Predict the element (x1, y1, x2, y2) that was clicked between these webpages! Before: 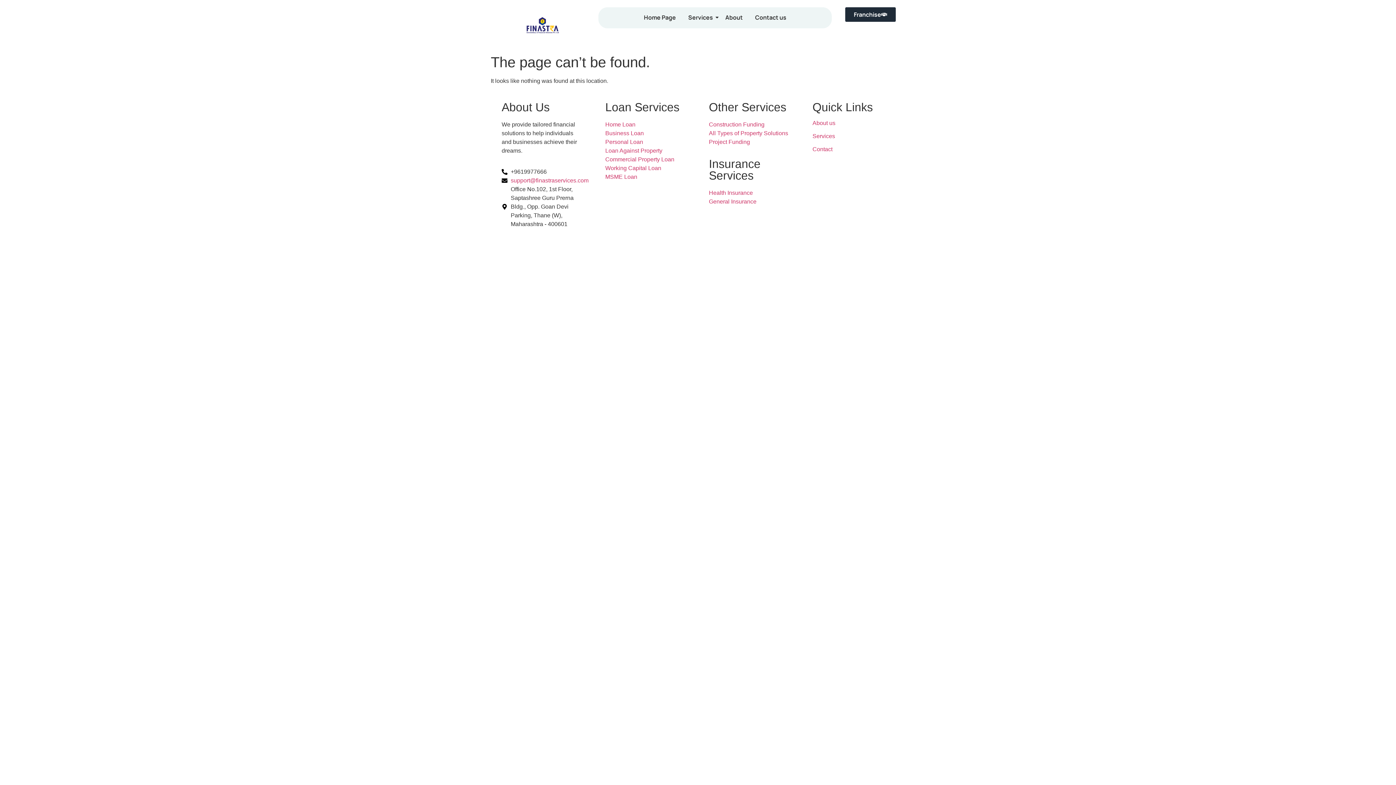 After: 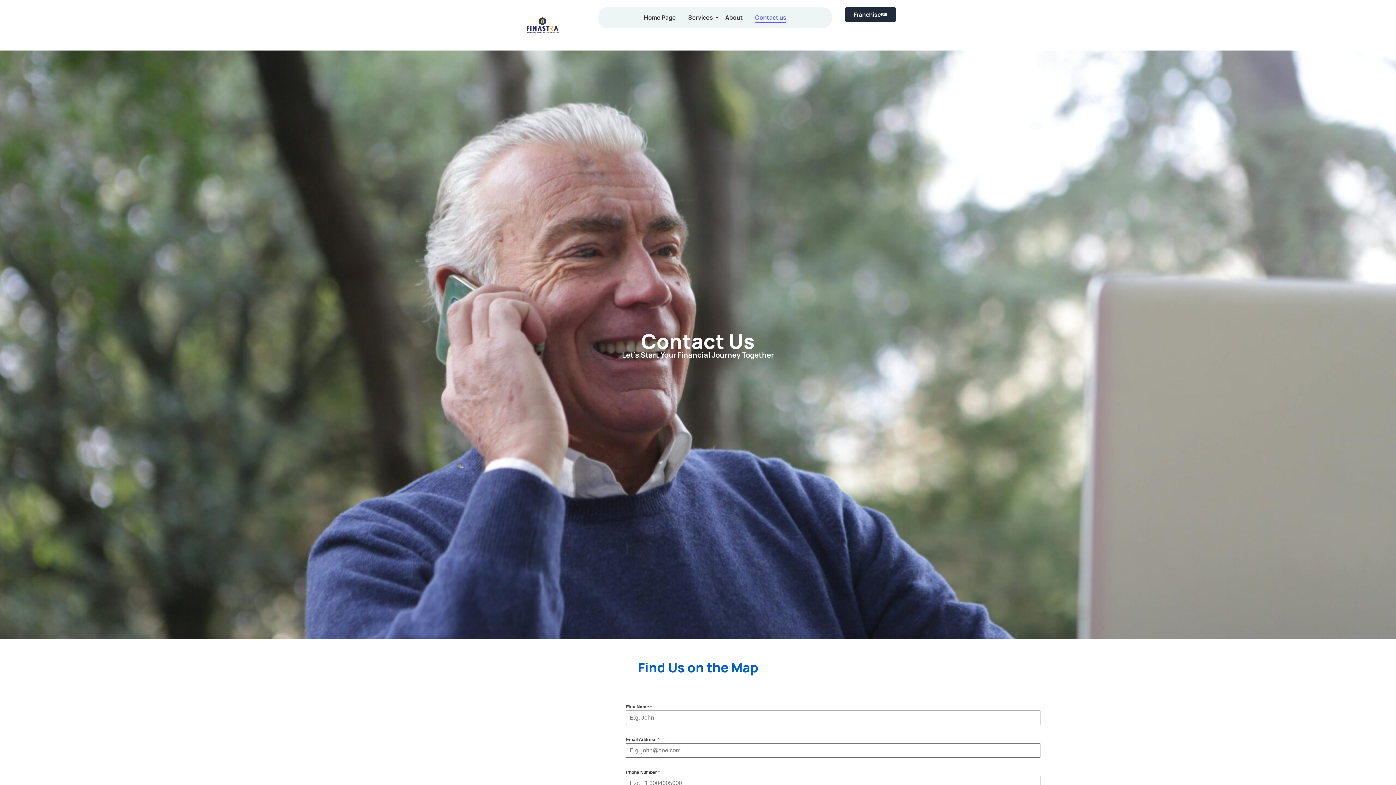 Action: label: Contact us bbox: (752, 7, 789, 28)